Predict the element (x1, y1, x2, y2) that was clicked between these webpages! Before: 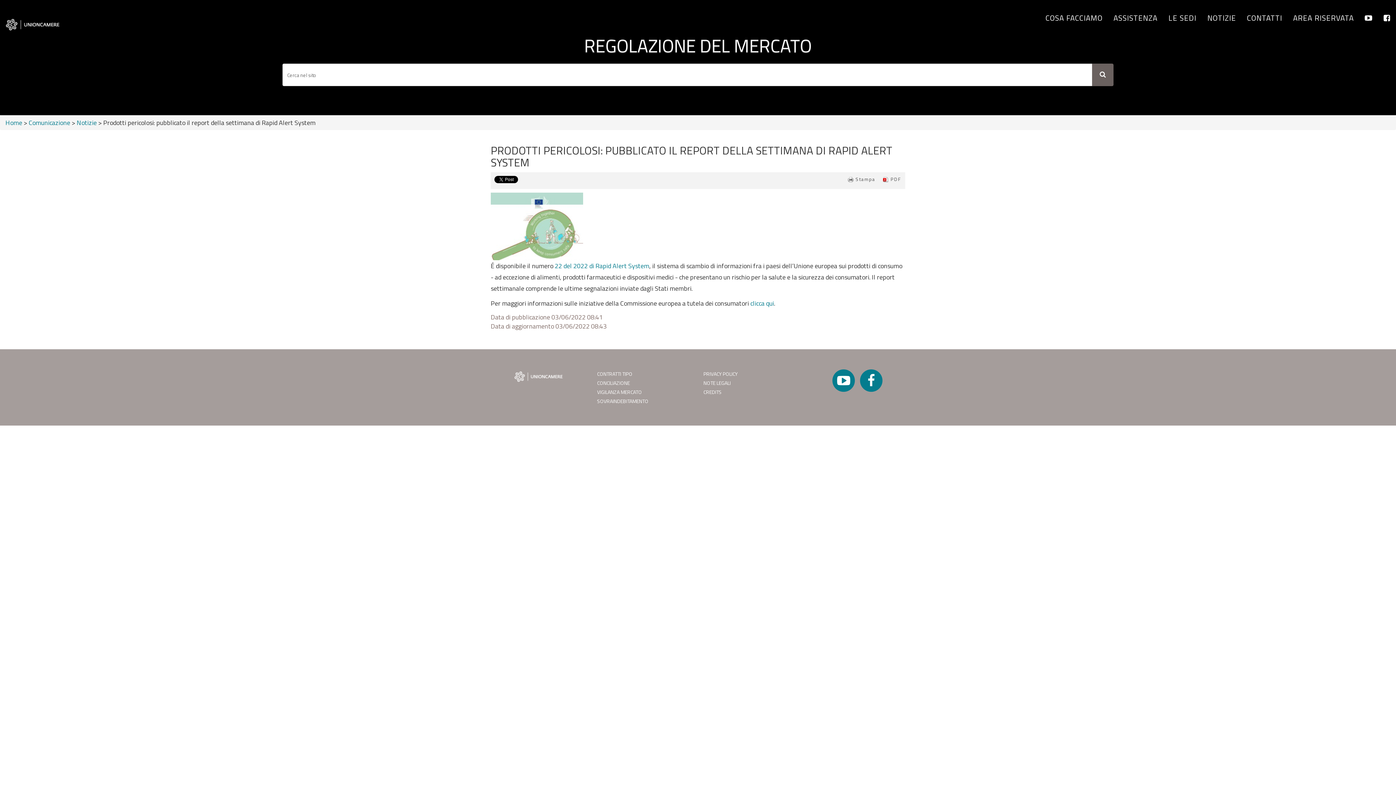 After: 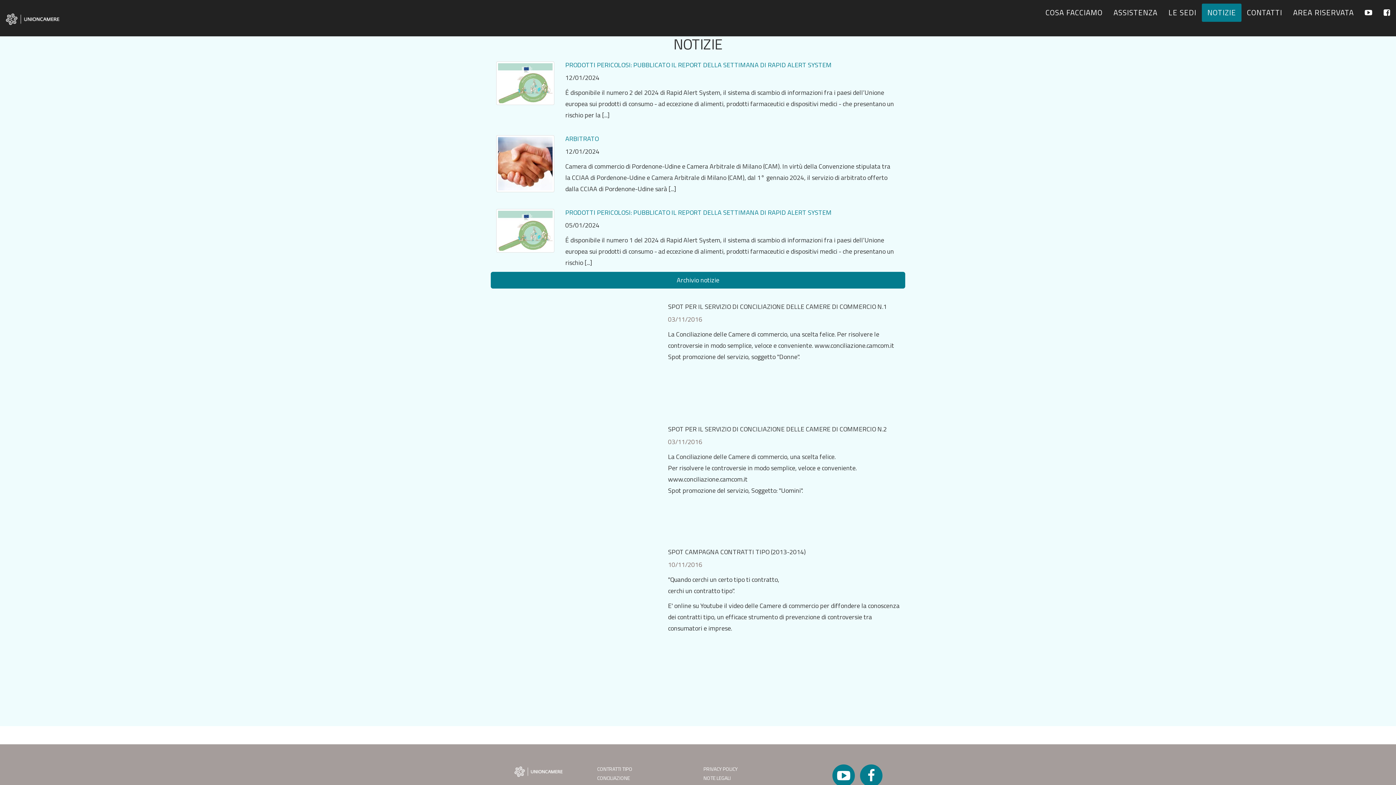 Action: label: NOTIZIE bbox: (1202, 9, 1241, 27)